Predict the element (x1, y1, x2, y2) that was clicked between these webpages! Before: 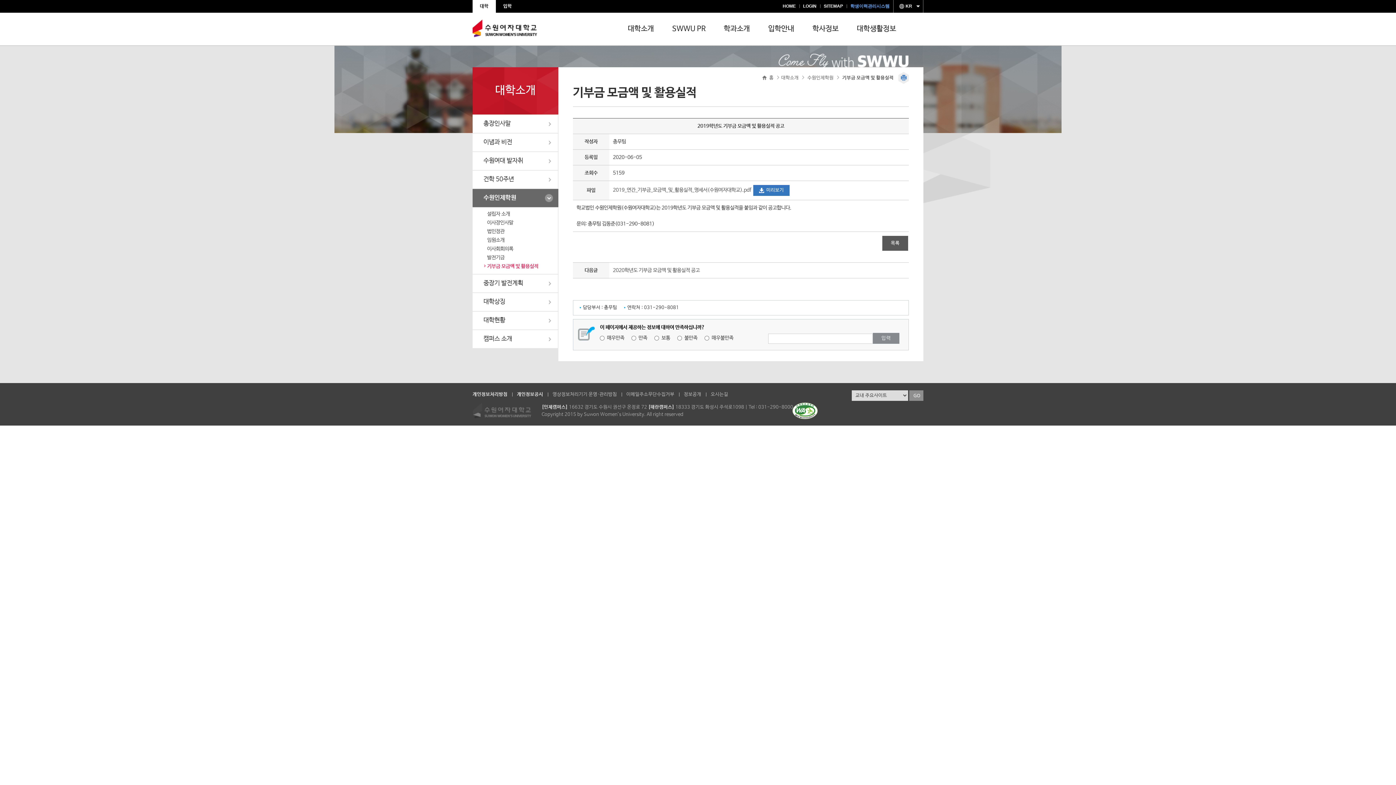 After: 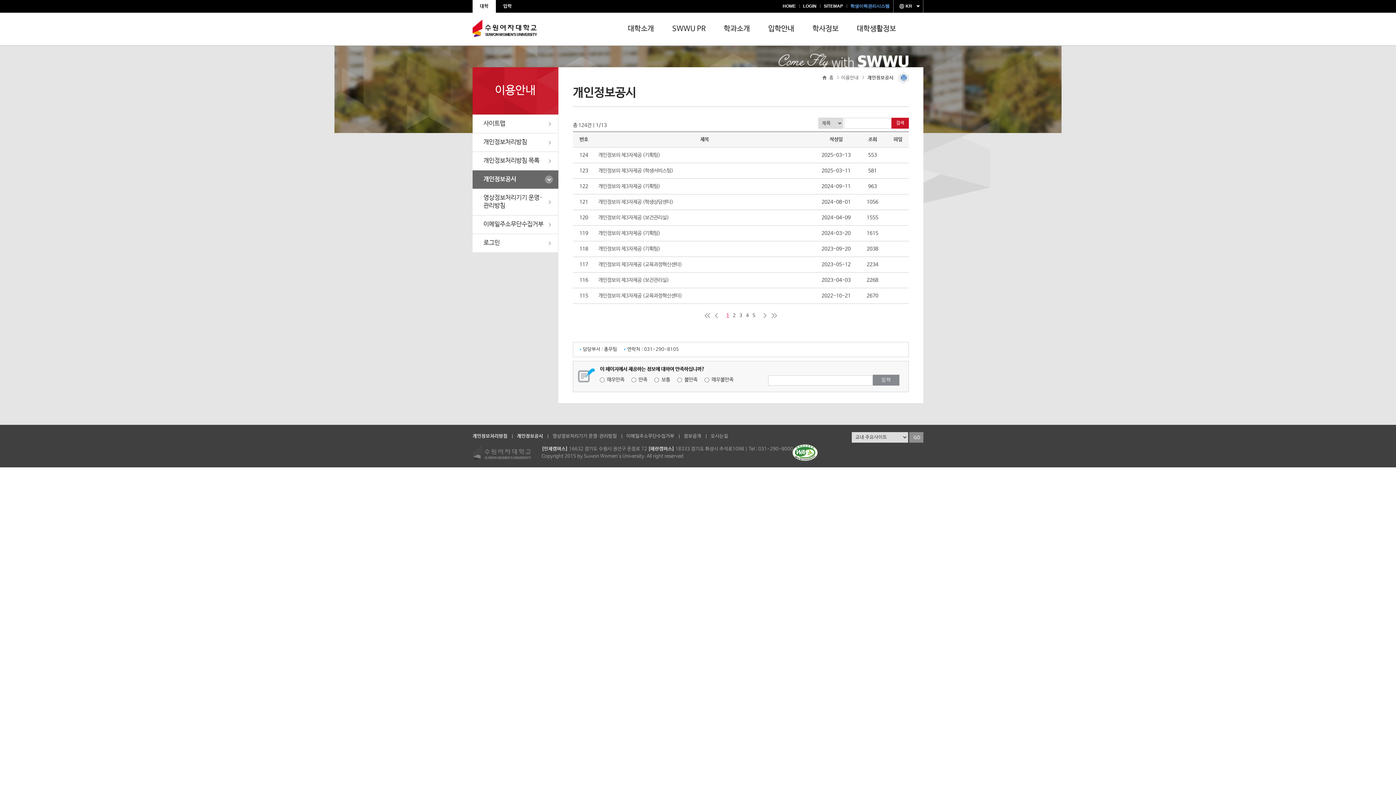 Action: bbox: (517, 392, 543, 397) label: 개인정보공시